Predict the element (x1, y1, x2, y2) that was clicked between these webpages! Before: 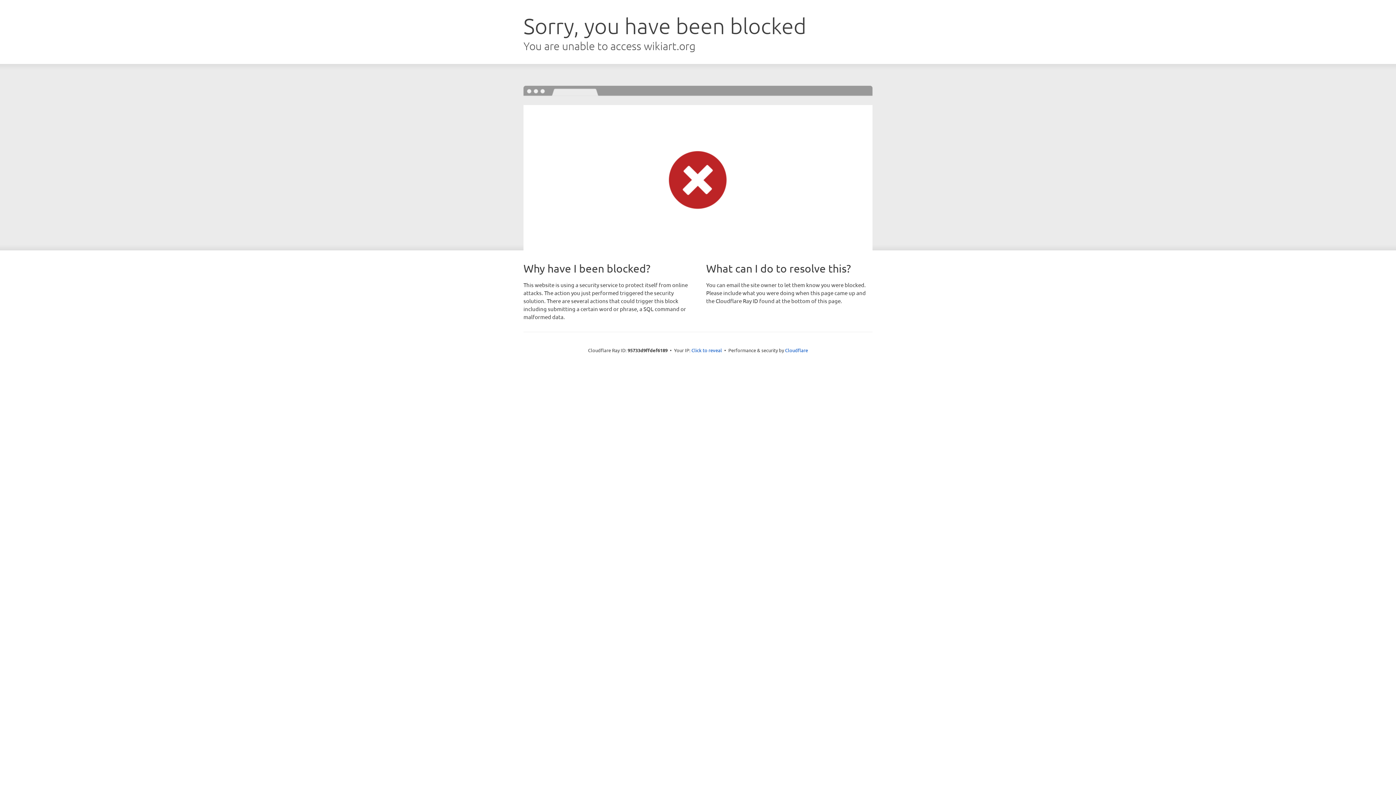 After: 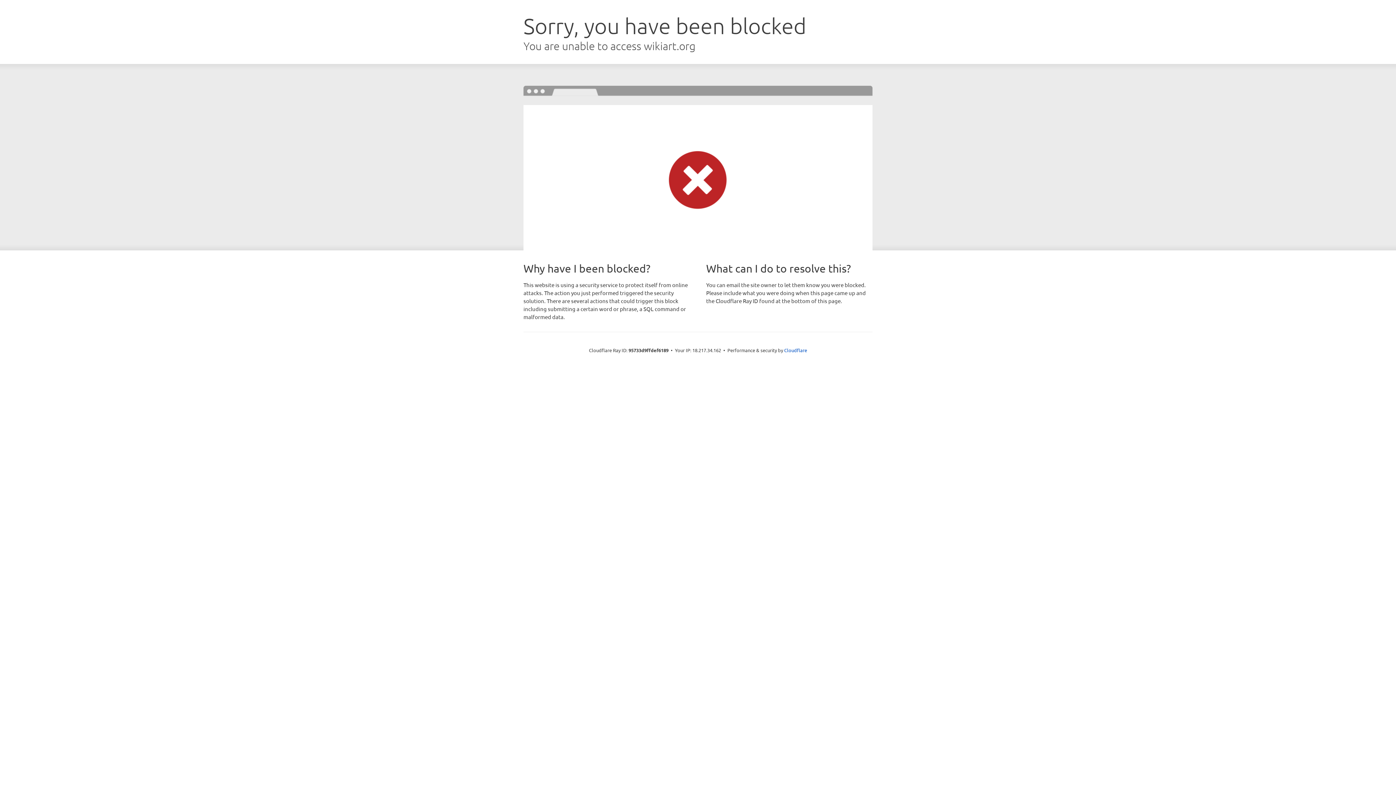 Action: label: Click to reveal bbox: (691, 346, 722, 353)